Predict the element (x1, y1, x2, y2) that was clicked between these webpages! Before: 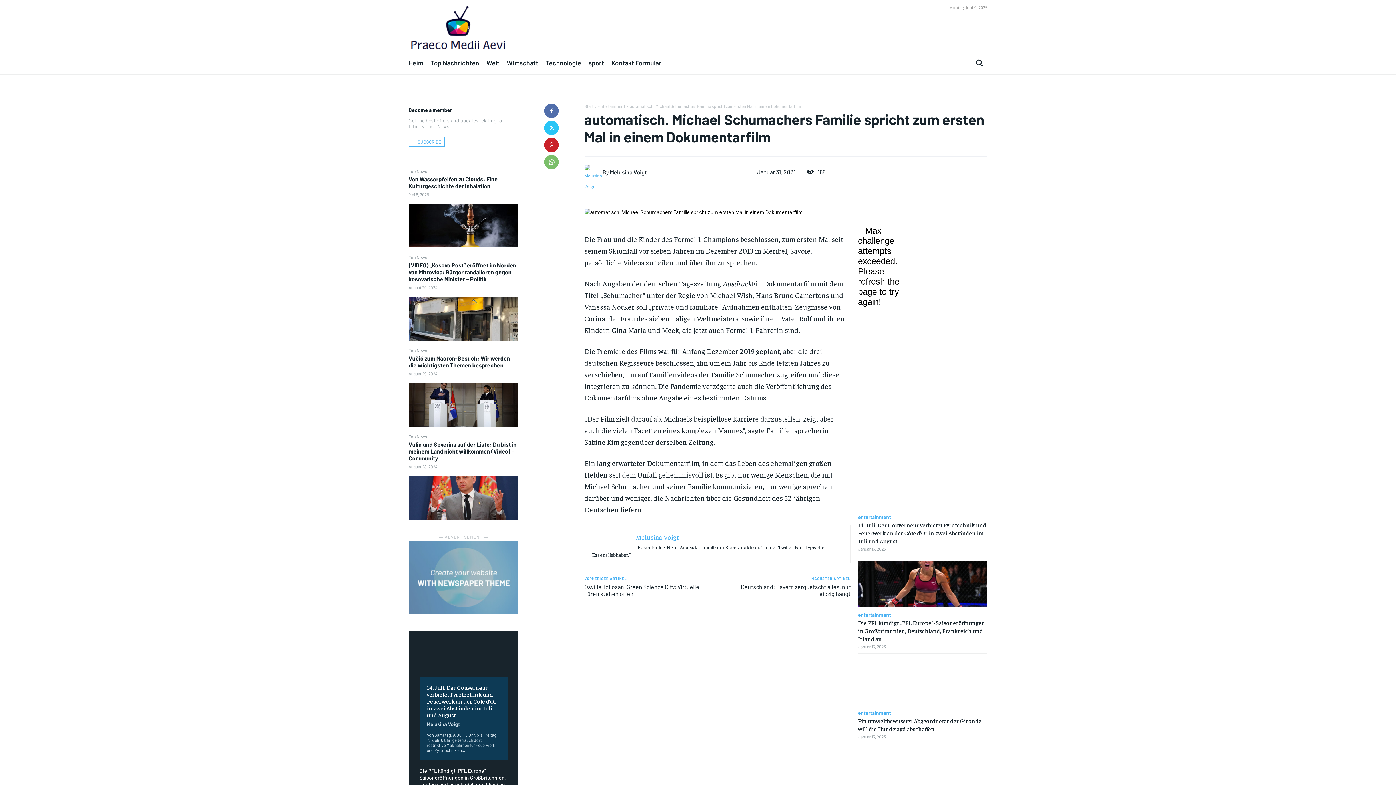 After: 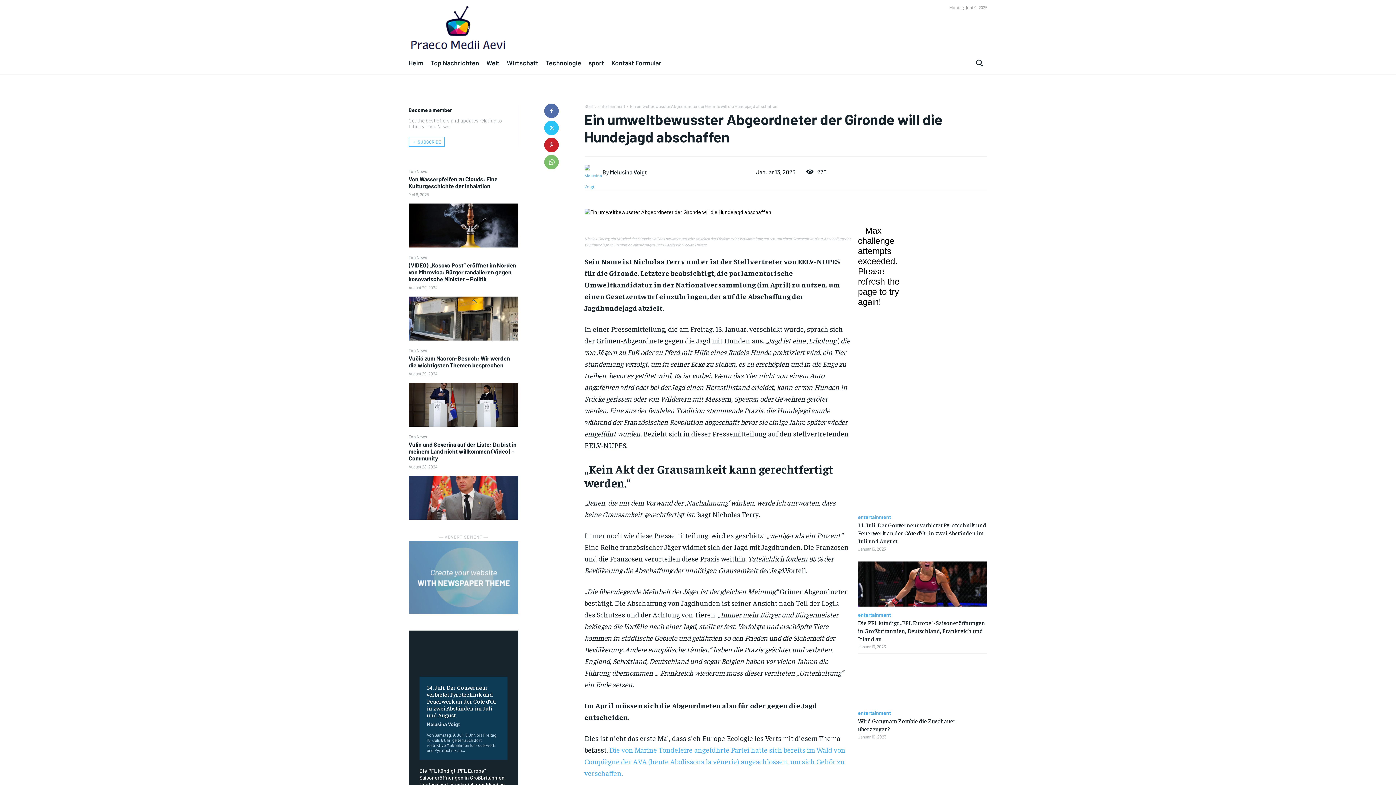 Action: bbox: (858, 659, 987, 705)